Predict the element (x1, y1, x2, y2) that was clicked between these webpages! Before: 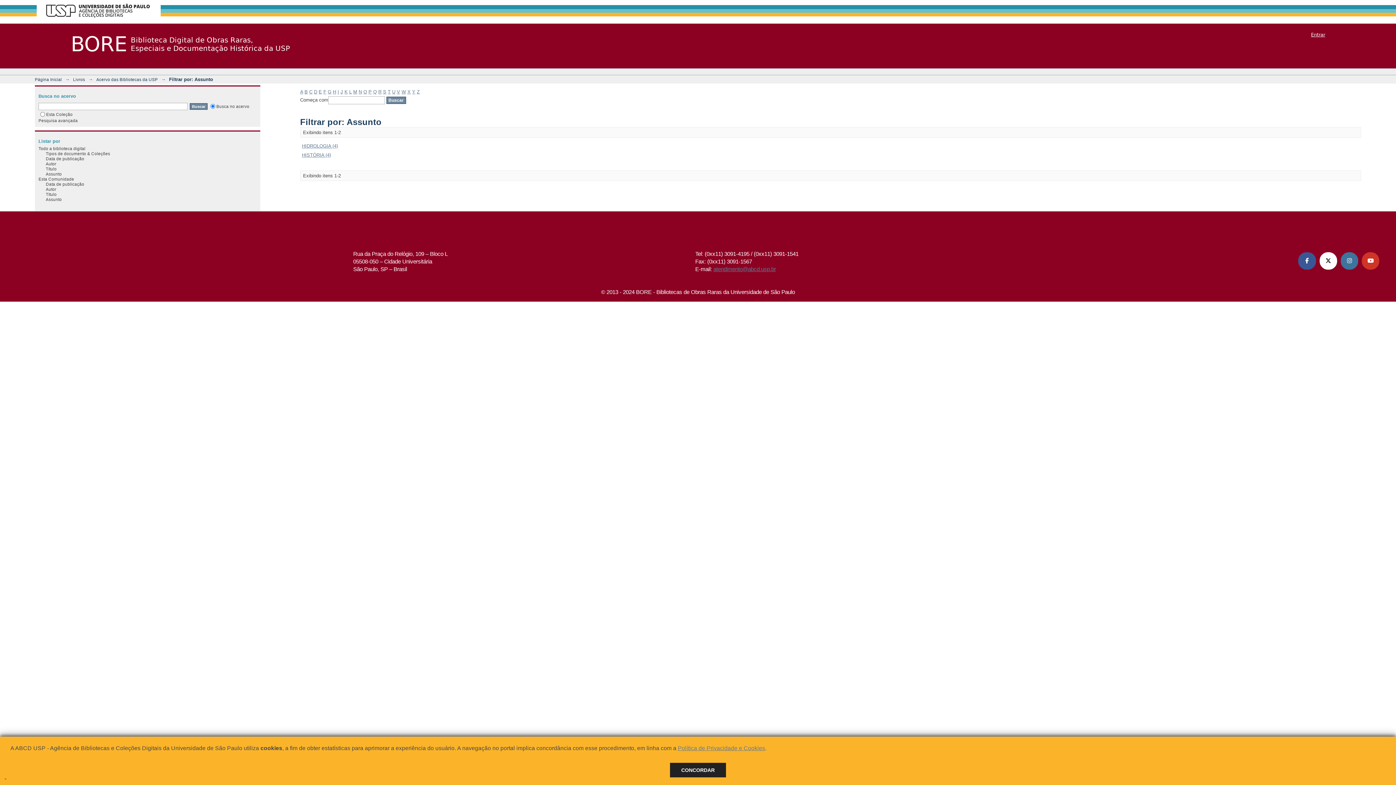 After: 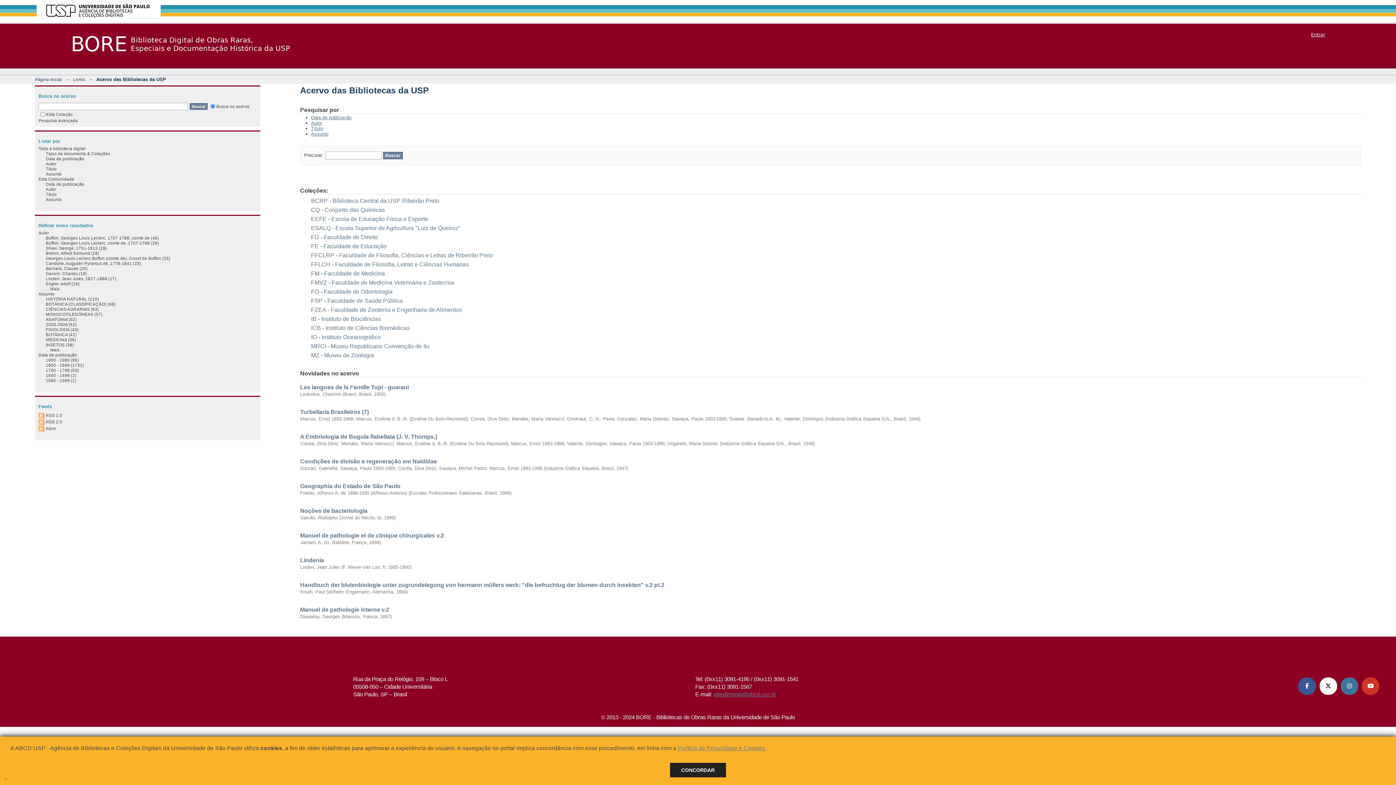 Action: label: Acervo das Bibliotecas da USP bbox: (96, 77, 157, 81)